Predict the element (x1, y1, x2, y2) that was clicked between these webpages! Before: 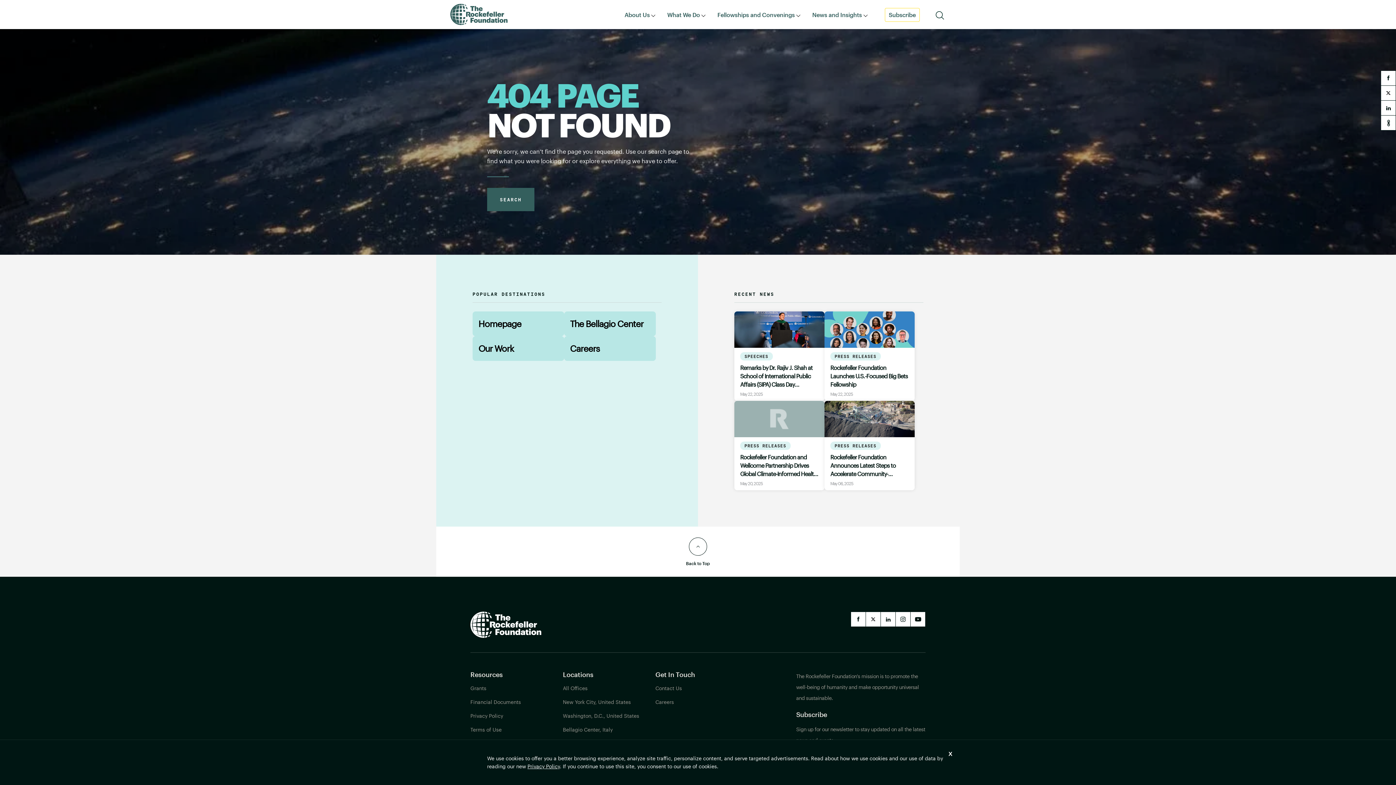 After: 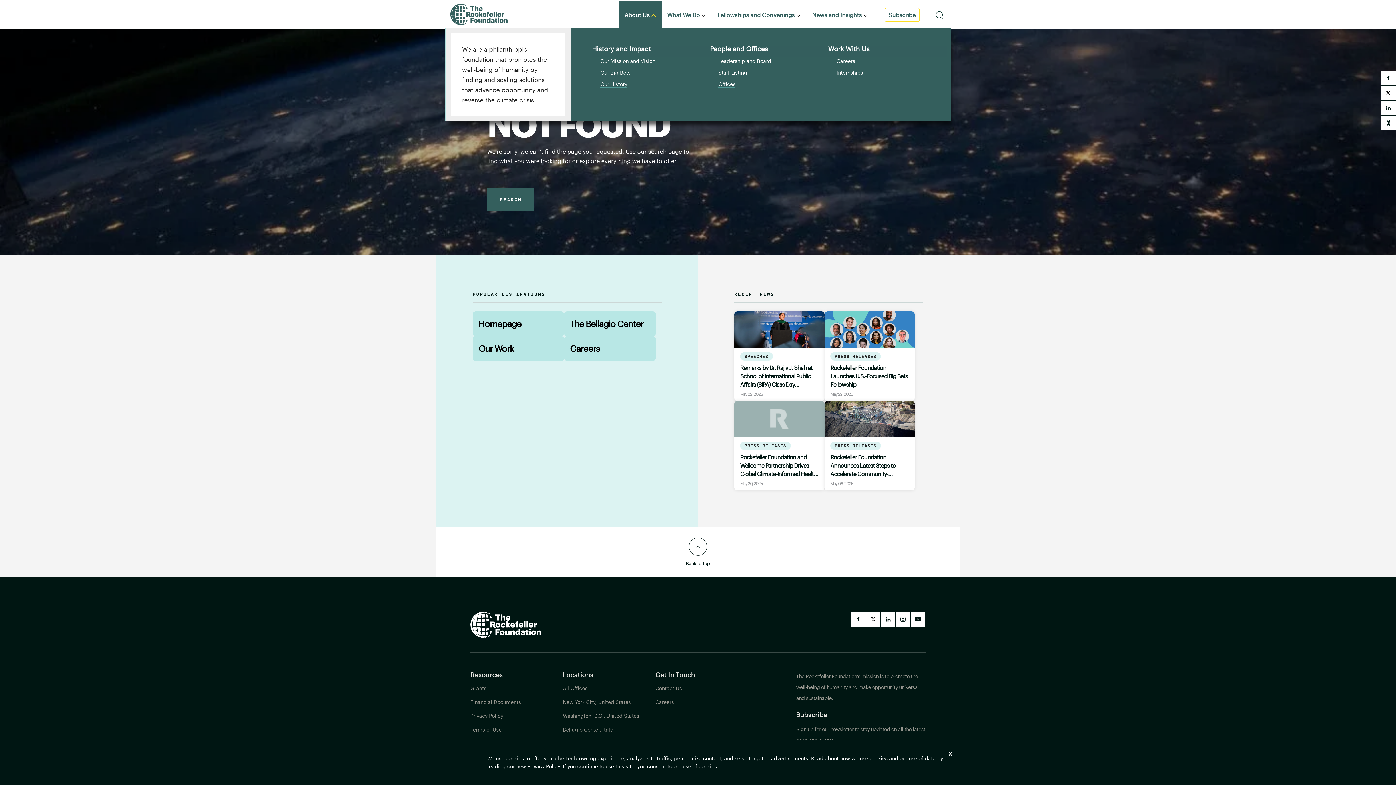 Action: bbox: (619, 0, 661, 19) label: About Us